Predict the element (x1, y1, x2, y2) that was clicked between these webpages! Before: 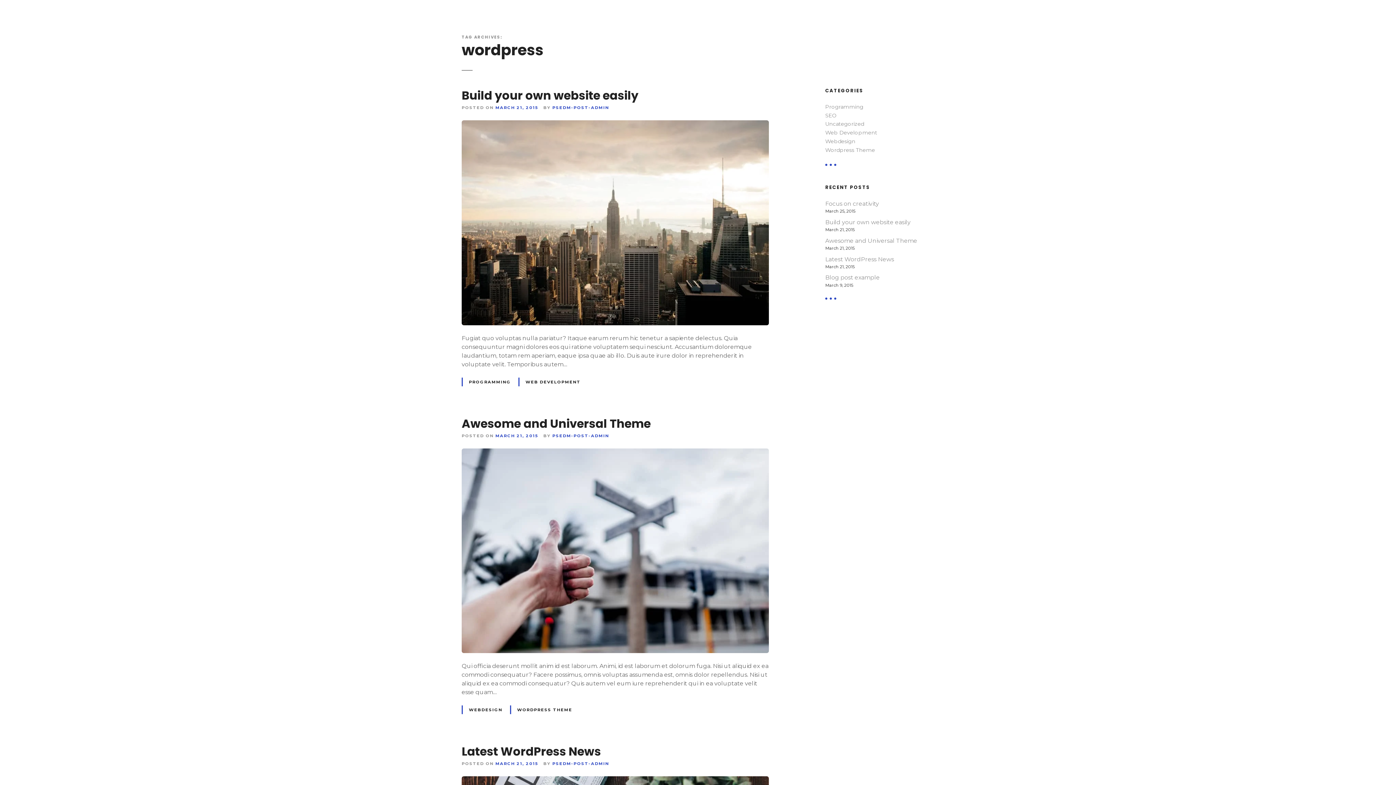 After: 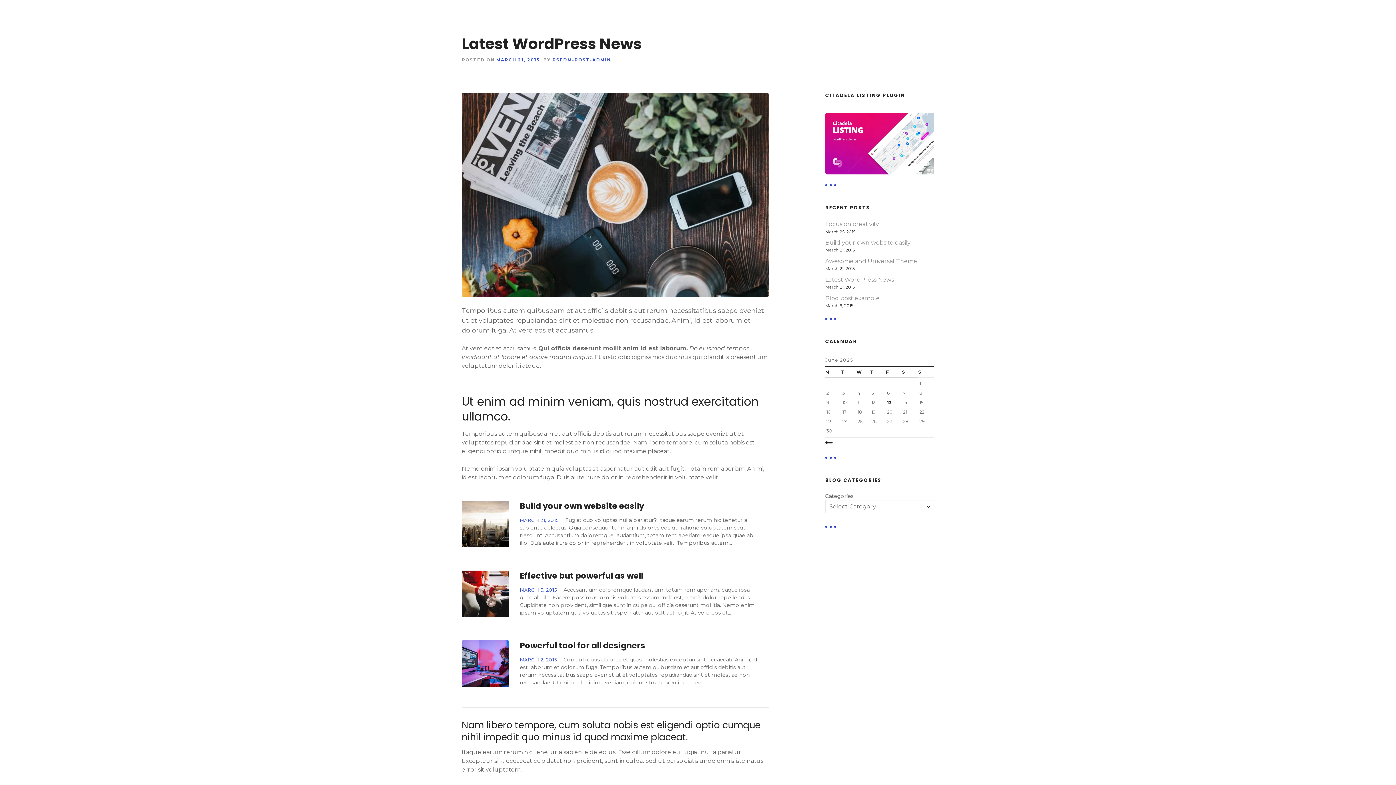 Action: bbox: (461, 777, 769, 784)